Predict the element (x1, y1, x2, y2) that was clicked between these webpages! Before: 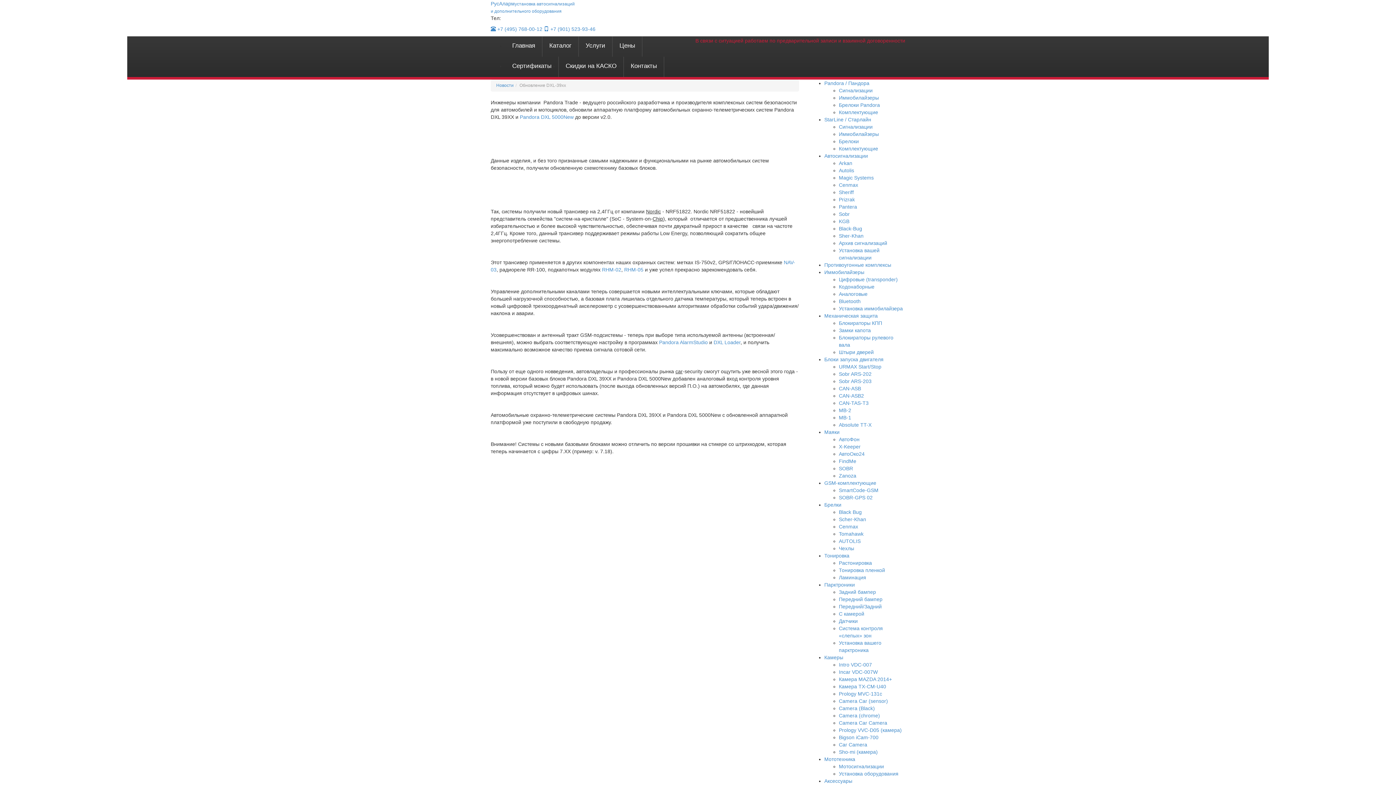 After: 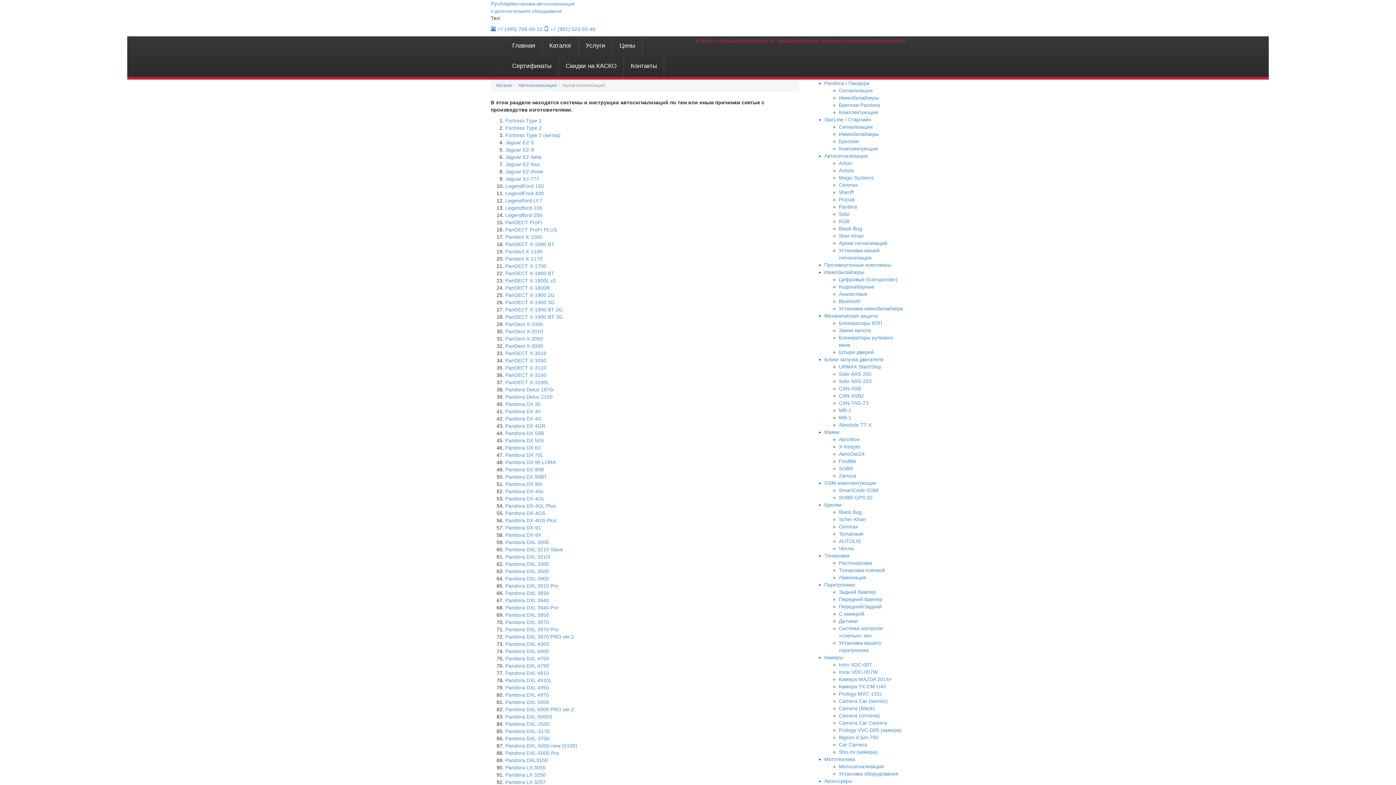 Action: bbox: (839, 240, 887, 246) label: Архив сигнализаций